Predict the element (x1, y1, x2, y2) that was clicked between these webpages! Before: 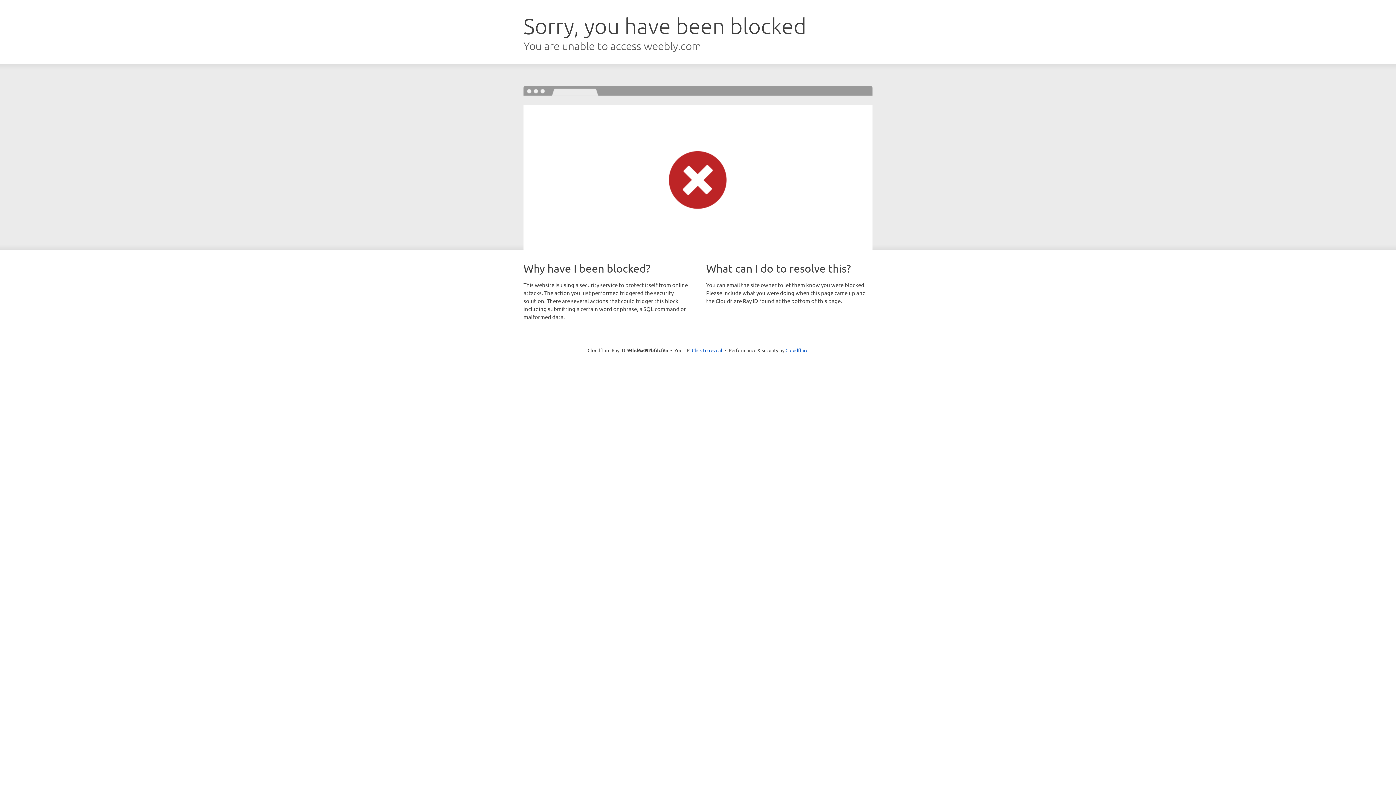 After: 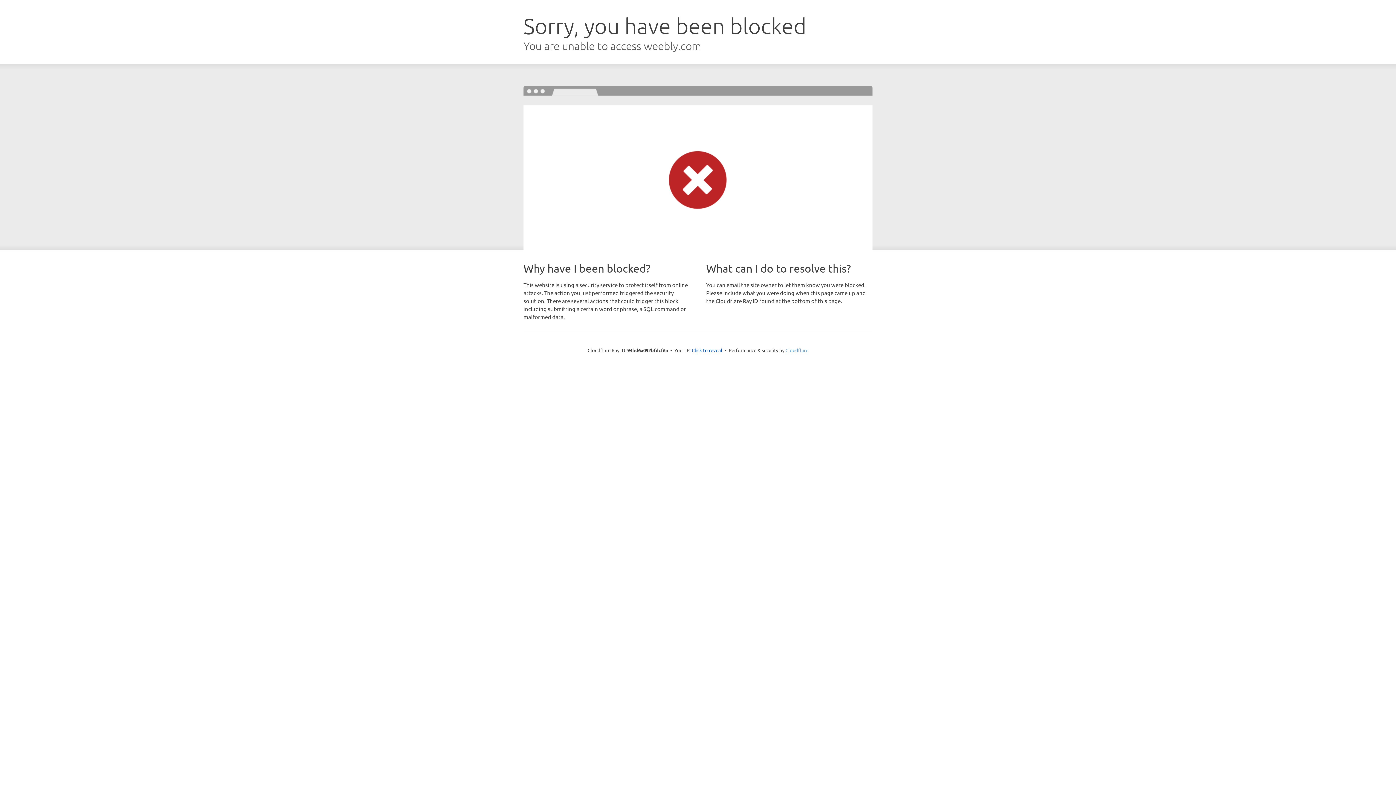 Action: label: Cloudflare bbox: (785, 347, 808, 353)